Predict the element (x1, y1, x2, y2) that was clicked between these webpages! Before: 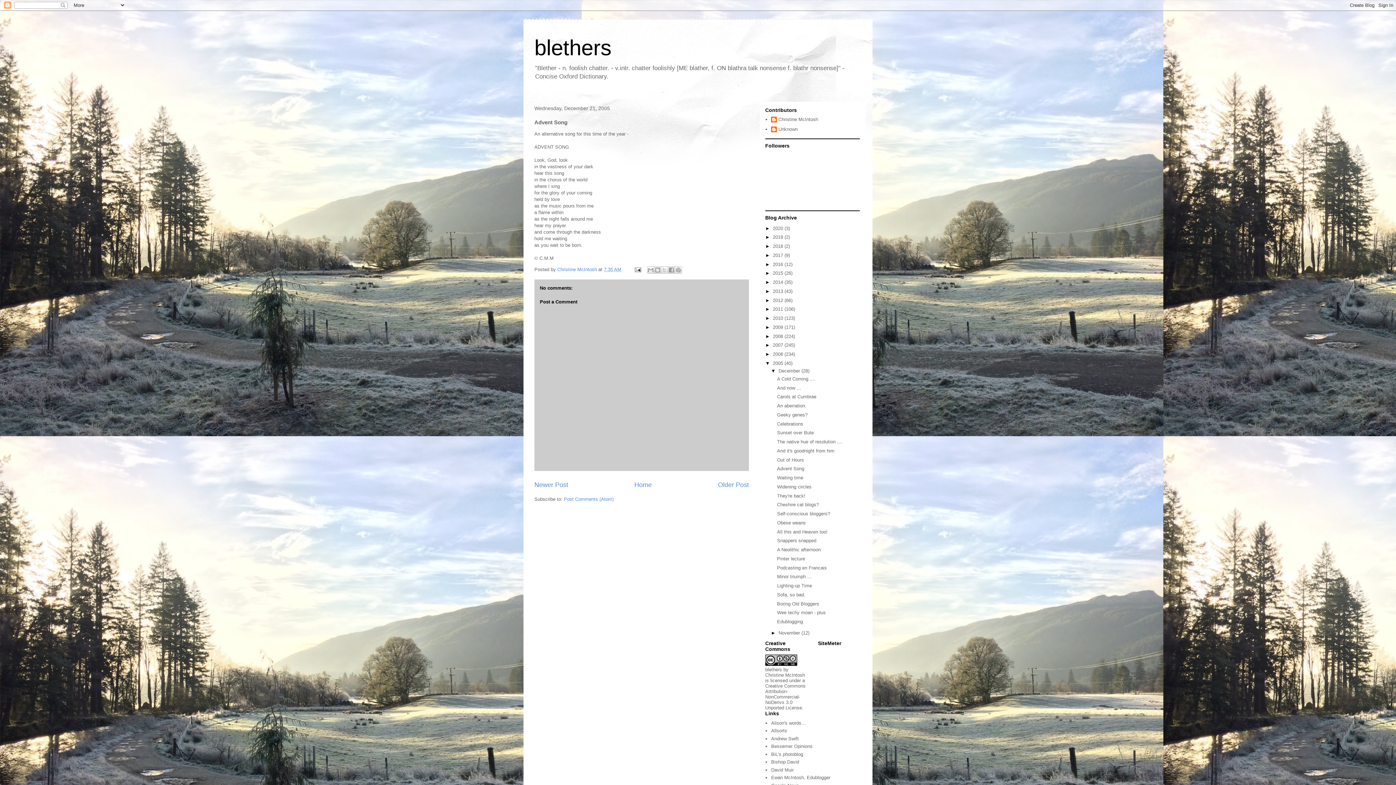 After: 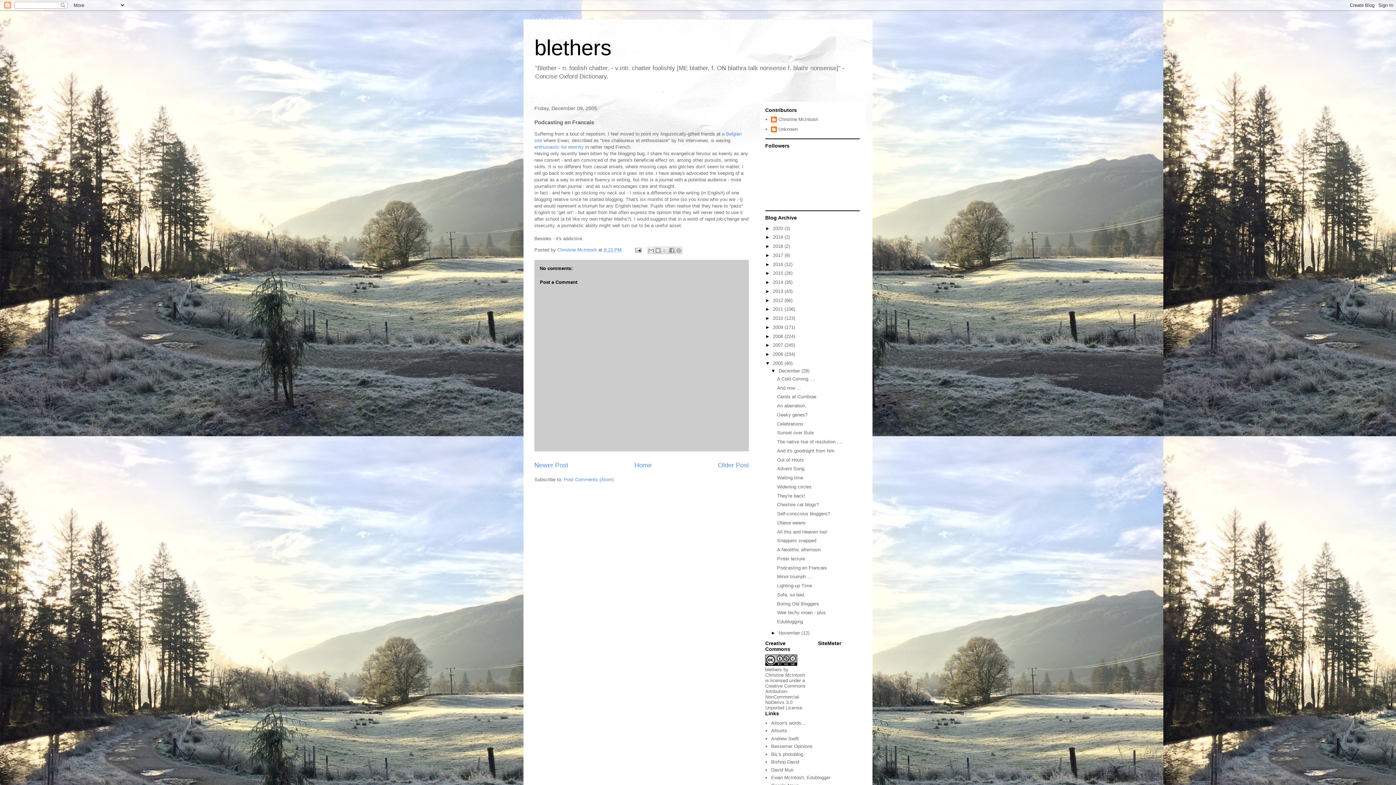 Action: label: Podcasting en Francais bbox: (777, 565, 827, 570)